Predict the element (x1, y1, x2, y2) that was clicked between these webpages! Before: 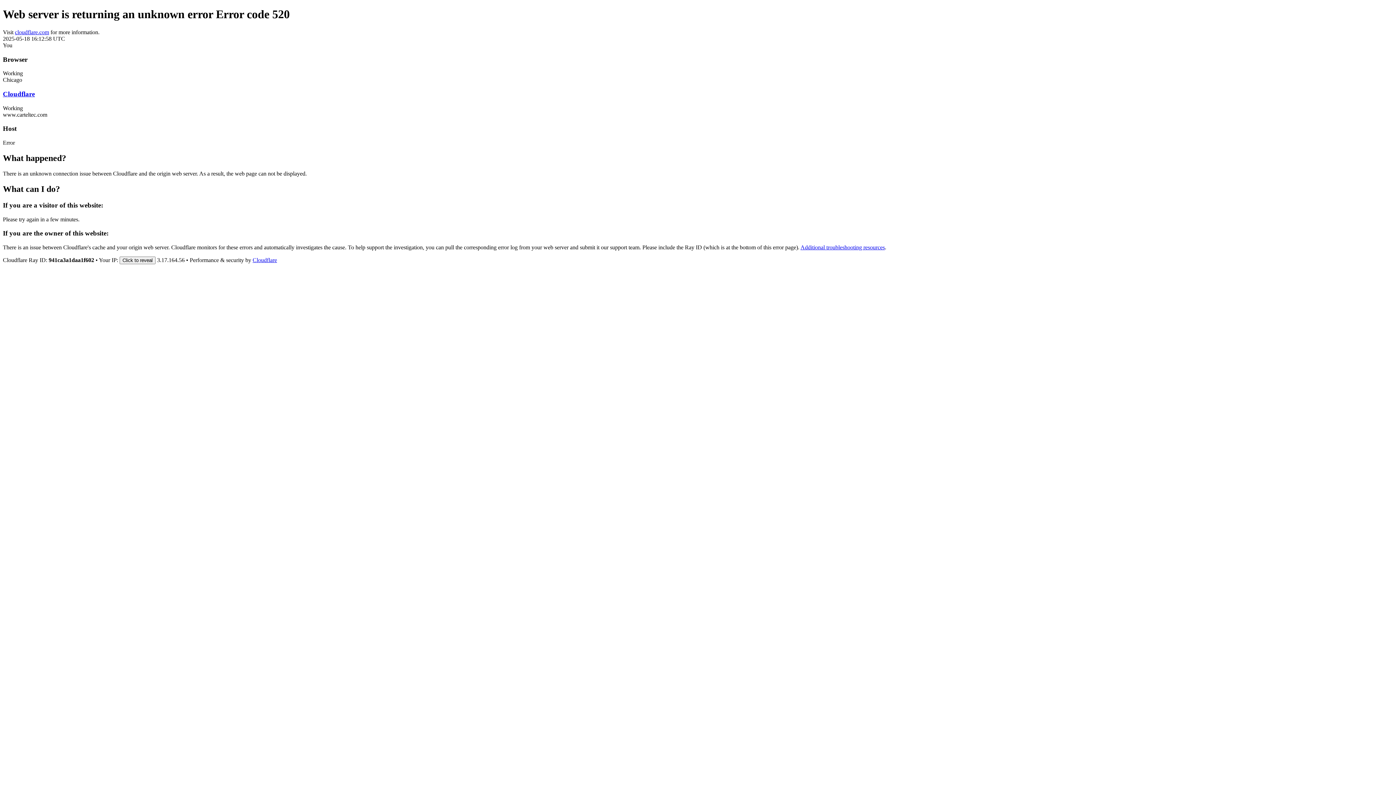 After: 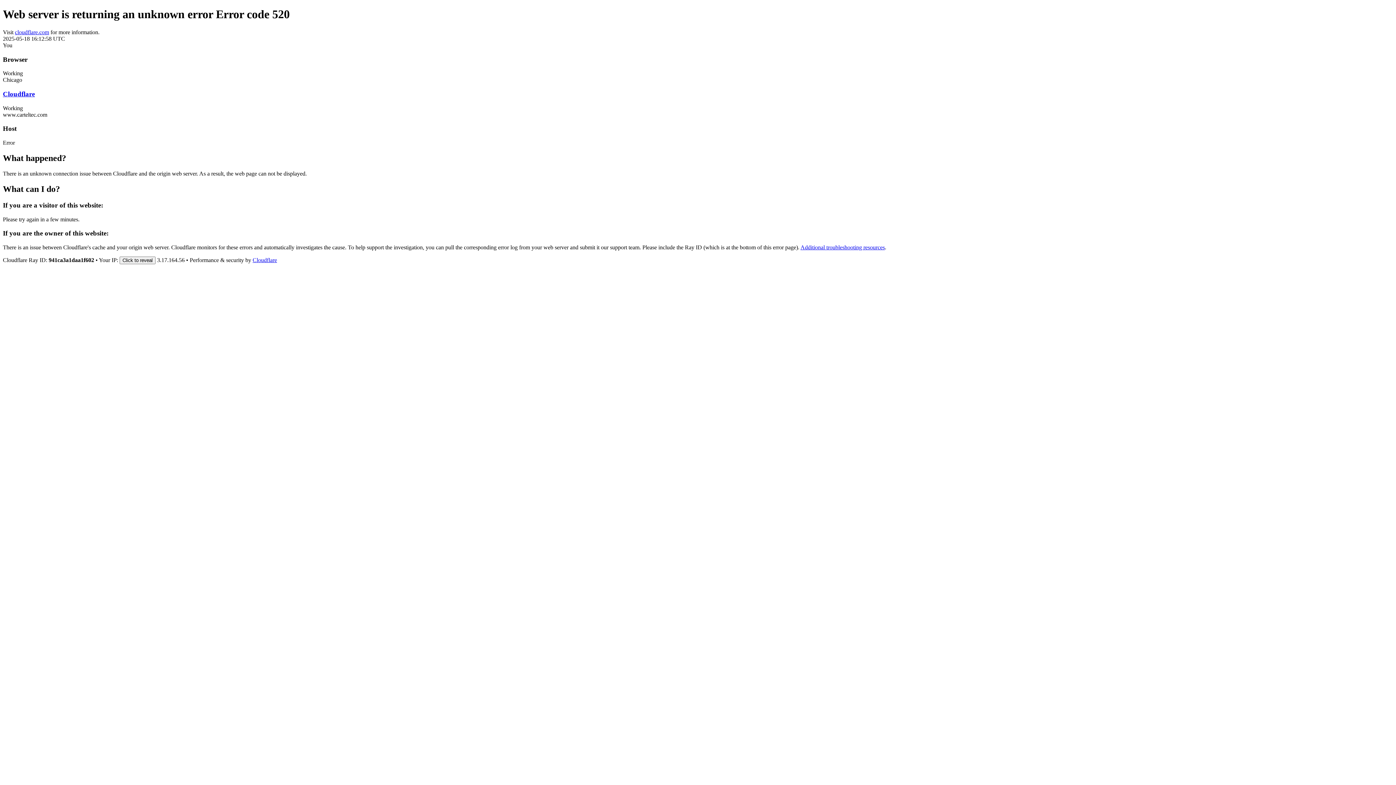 Action: bbox: (14, 29, 49, 35) label: cloudflare.com